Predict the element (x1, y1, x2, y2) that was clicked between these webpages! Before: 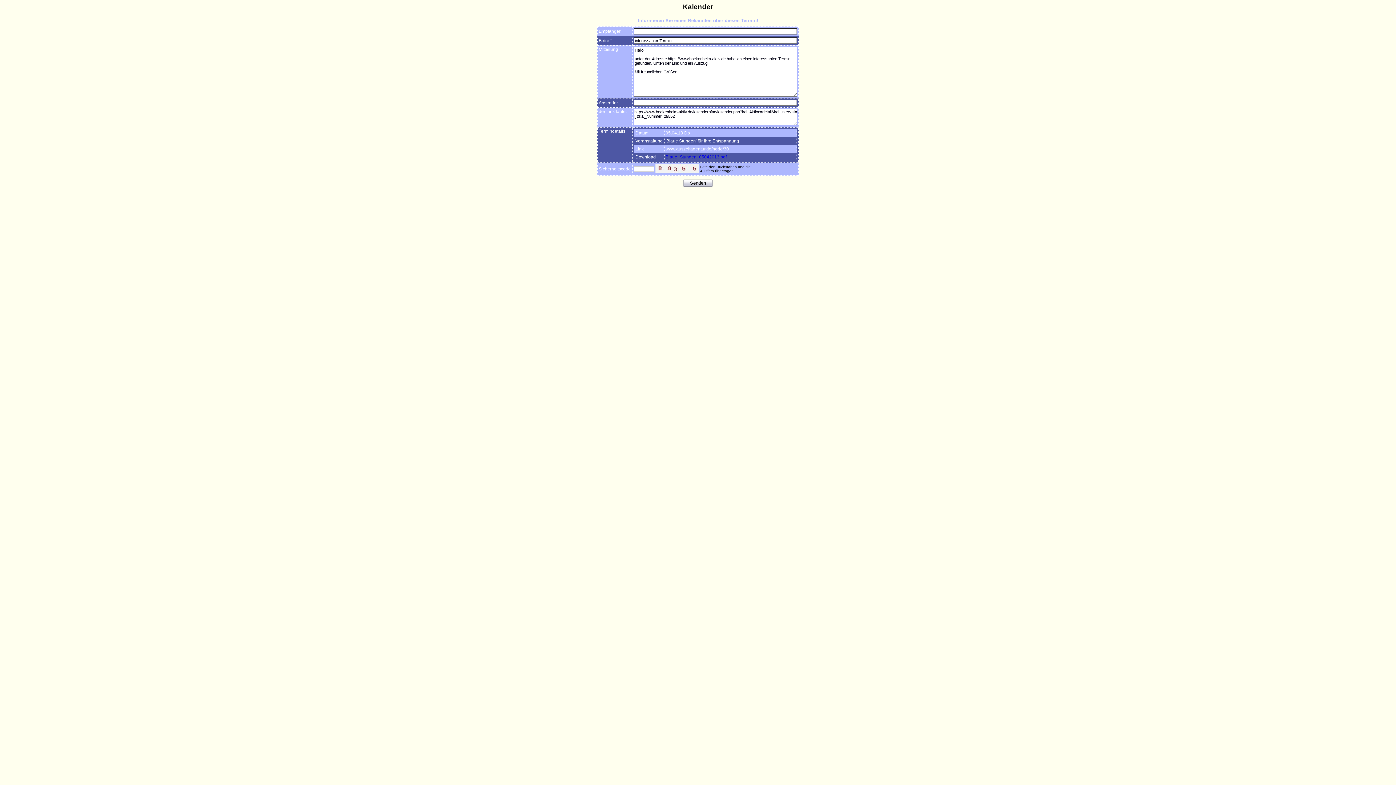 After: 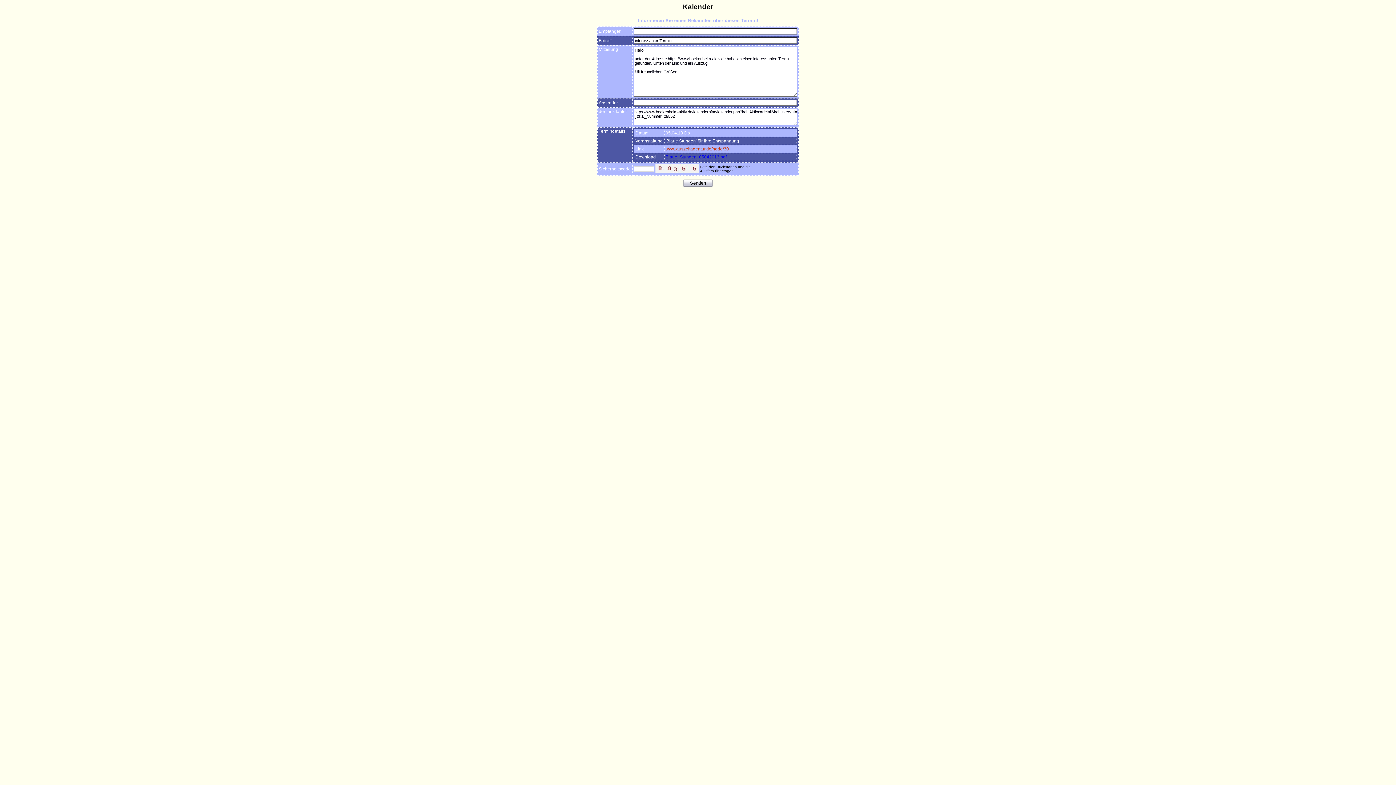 Action: bbox: (665, 146, 729, 151) label: www.auszeitagentur.de/node/30